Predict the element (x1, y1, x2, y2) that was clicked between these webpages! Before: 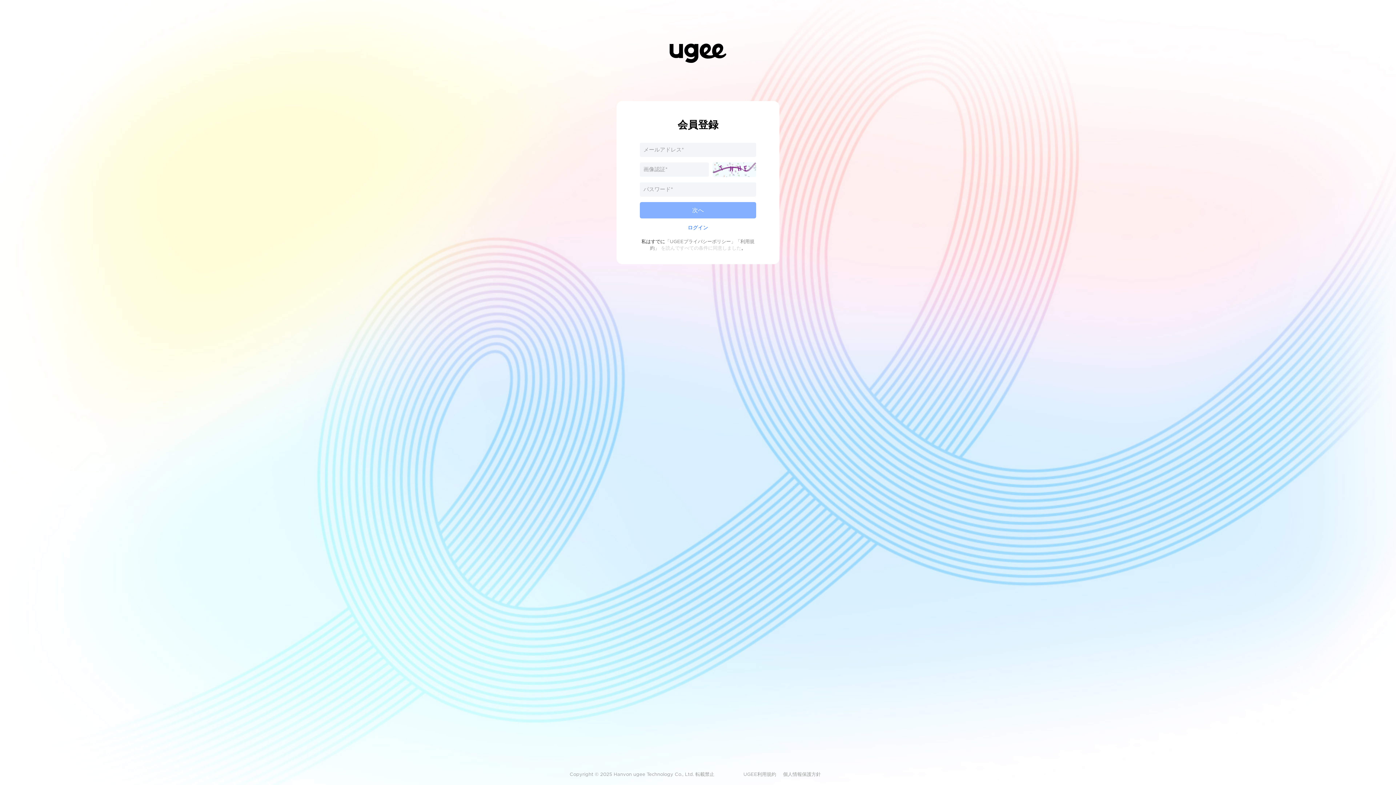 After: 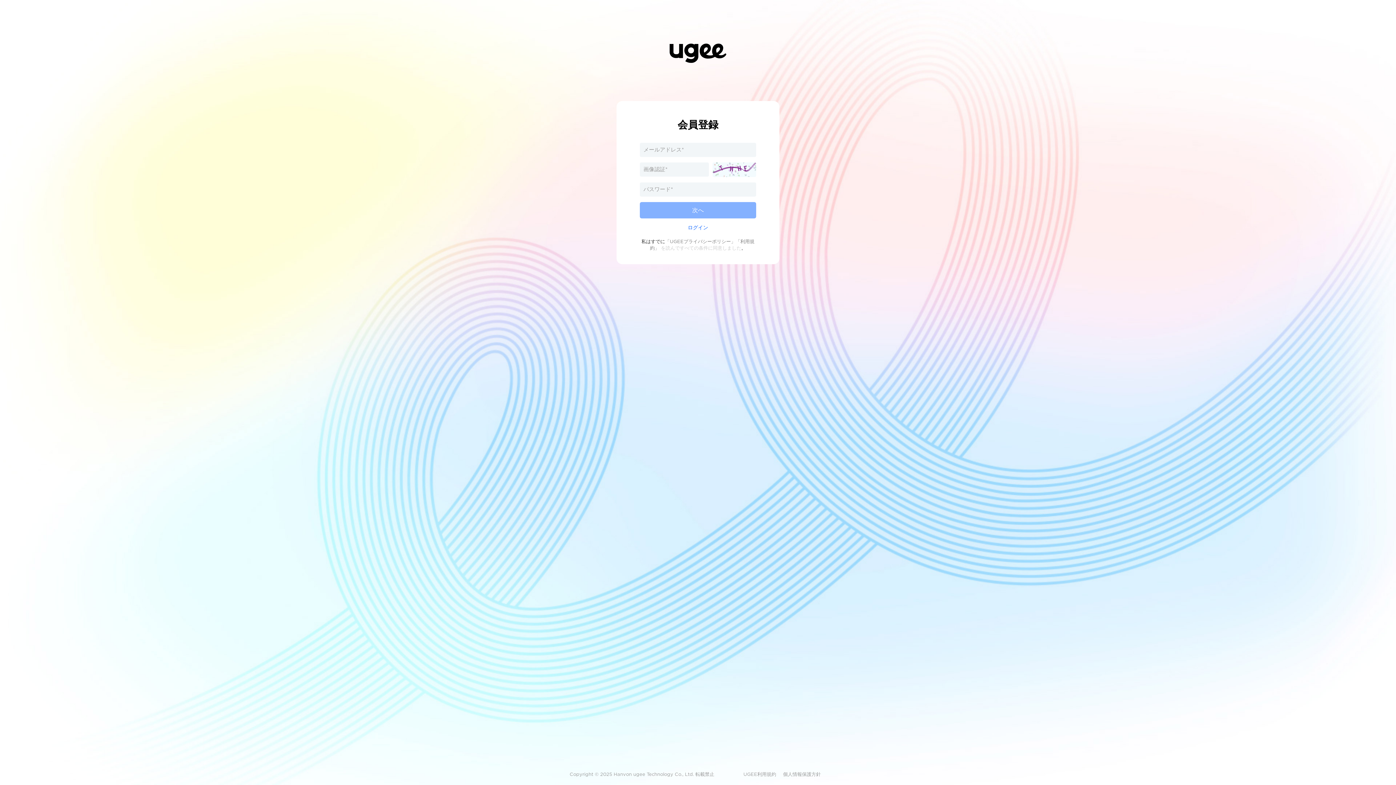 Action: label: を読んですべての条件に同意しました bbox: (661, 245, 741, 250)